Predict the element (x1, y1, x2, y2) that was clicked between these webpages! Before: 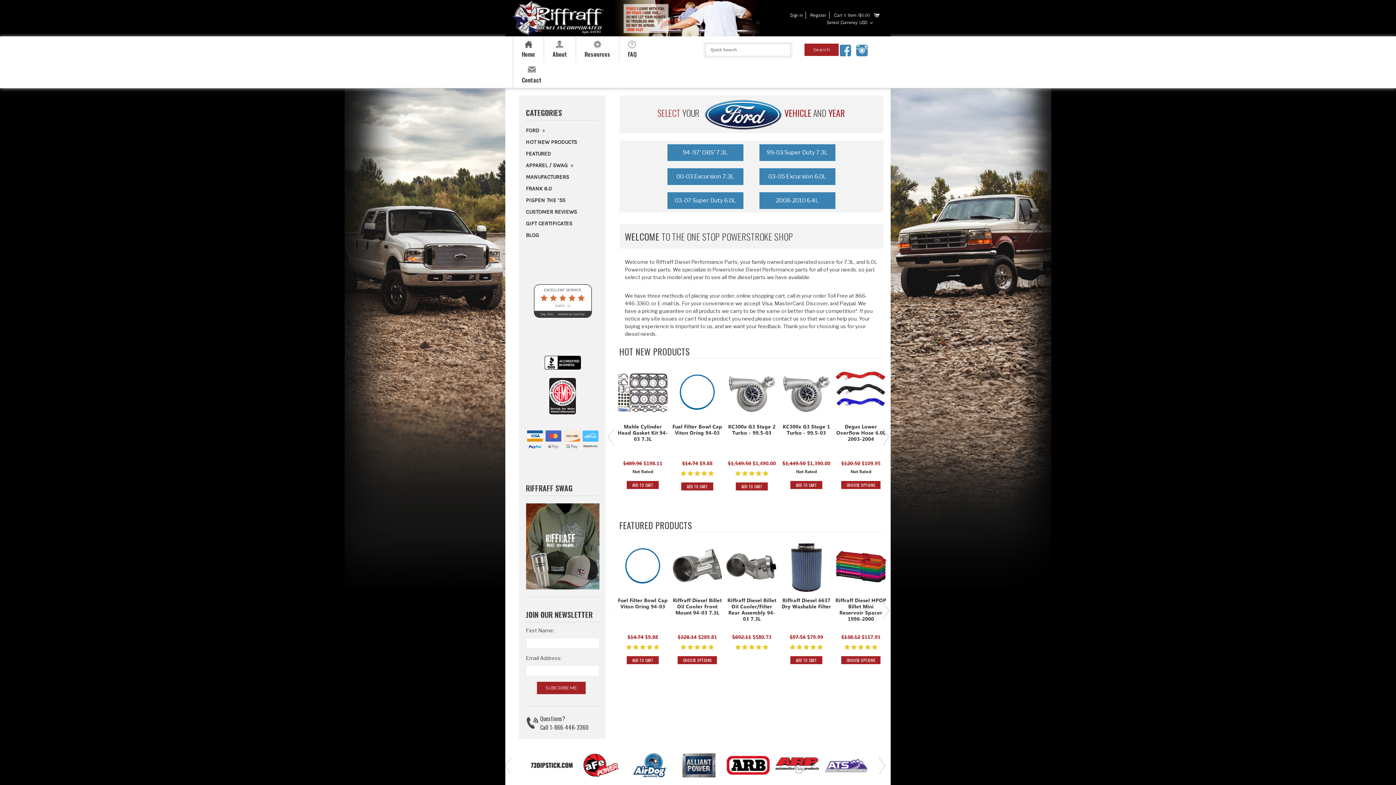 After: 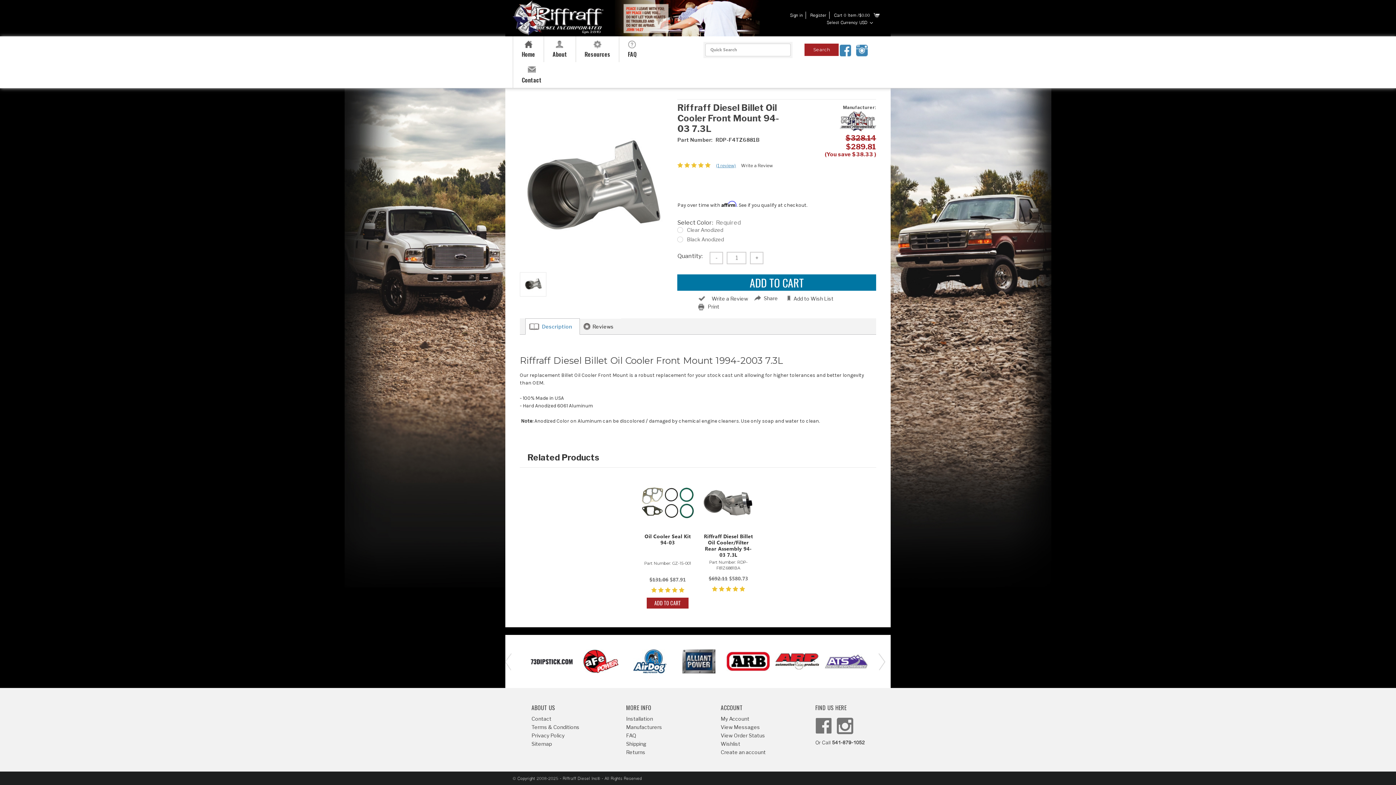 Action: bbox: (677, 656, 717, 664) label: CHOOSE OPTIONS